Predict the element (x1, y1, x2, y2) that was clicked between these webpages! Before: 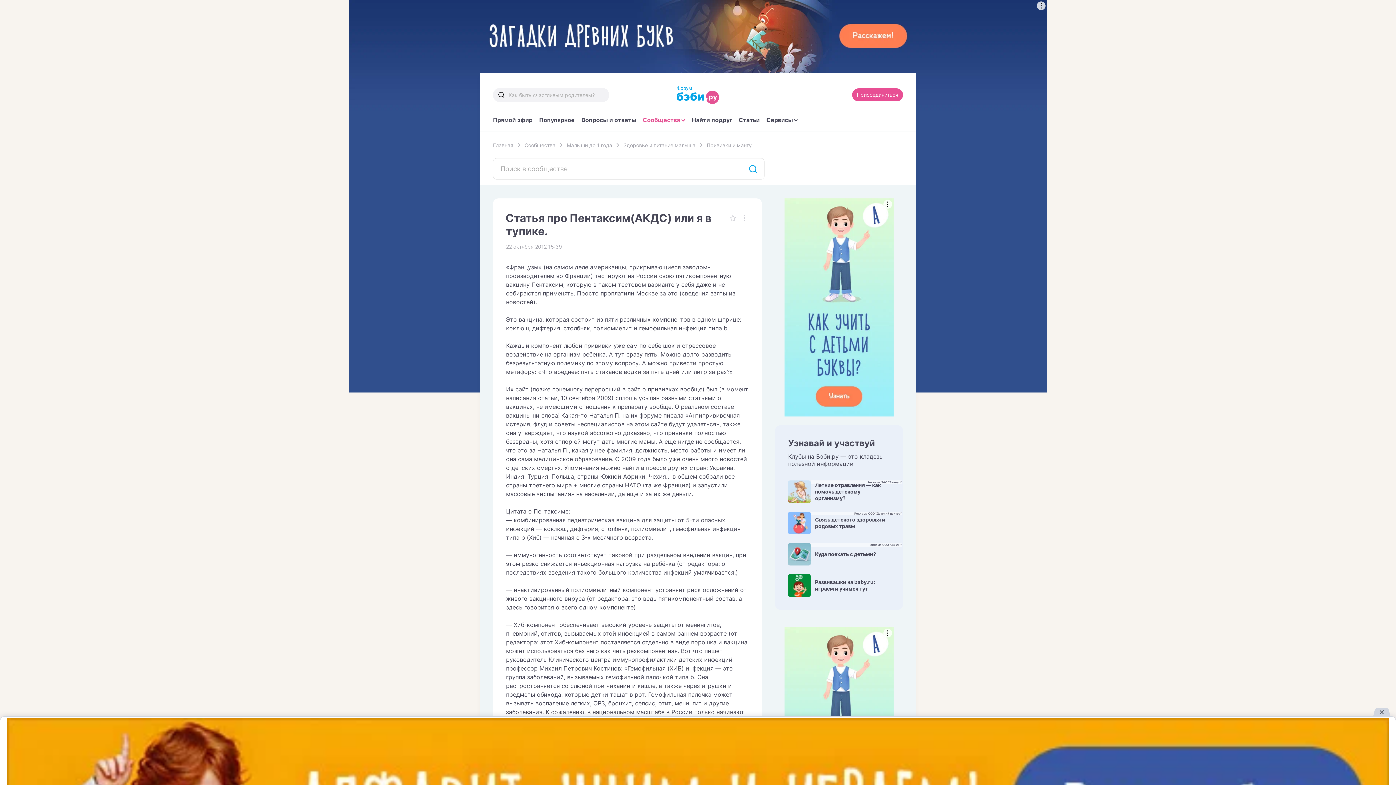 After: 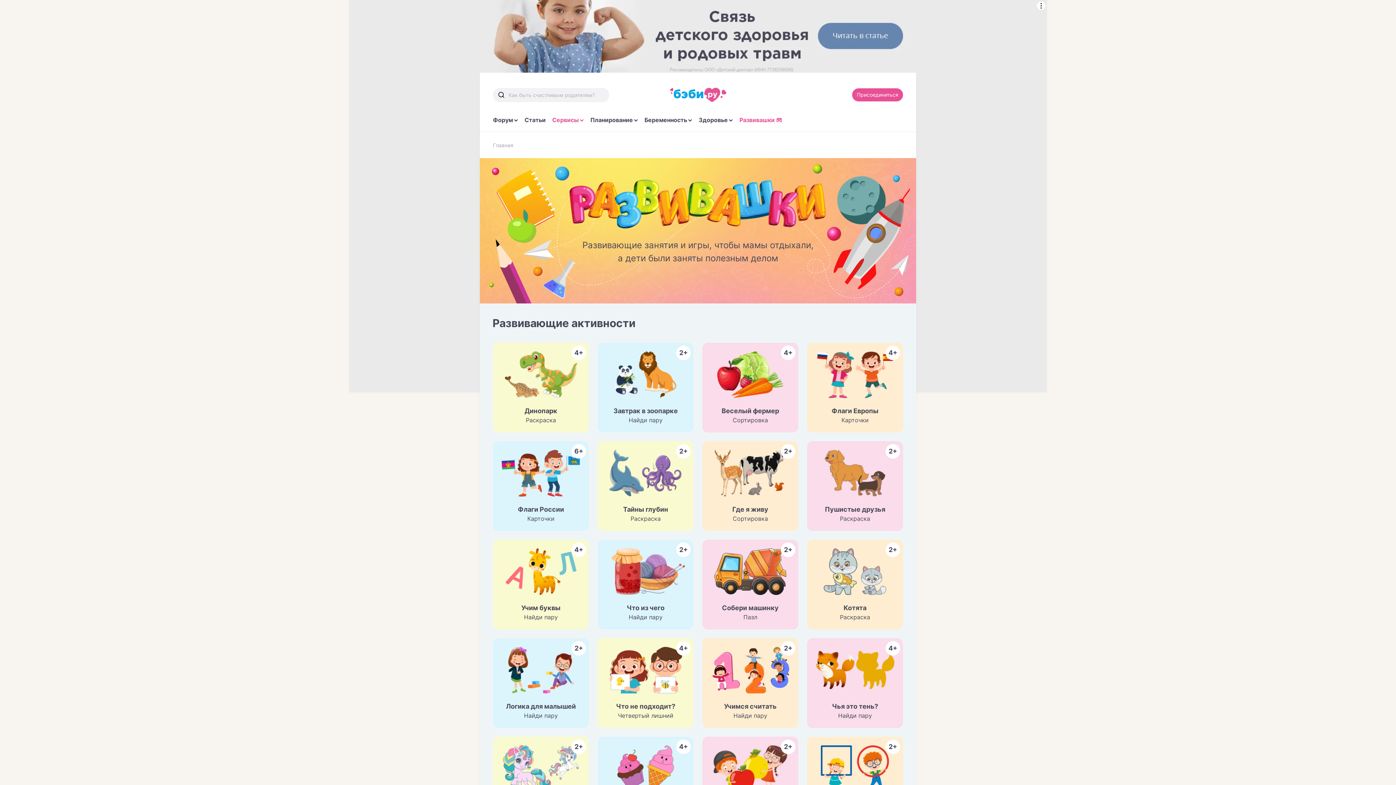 Action: label: Развивашки на baby.ru: играем и учимся тут bbox: (788, 574, 890, 597)